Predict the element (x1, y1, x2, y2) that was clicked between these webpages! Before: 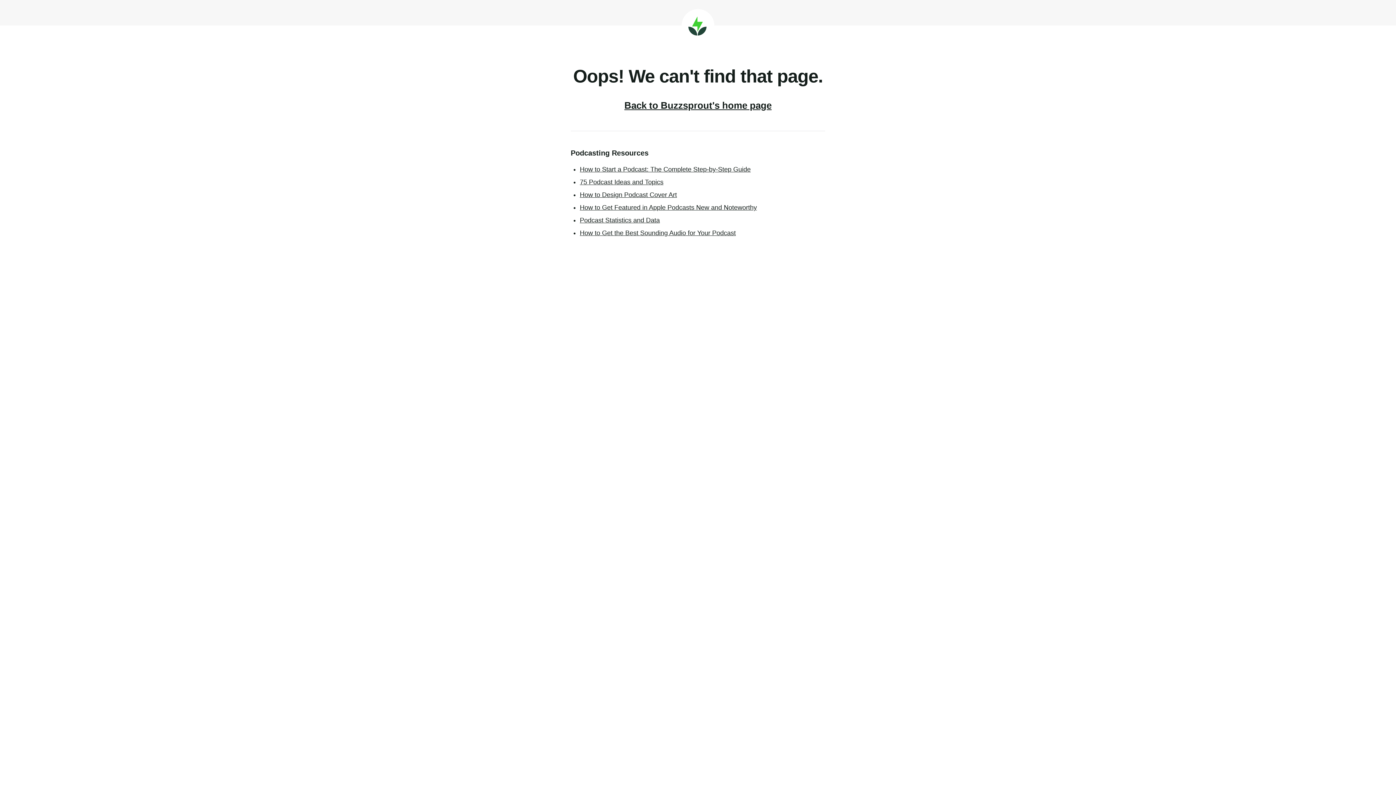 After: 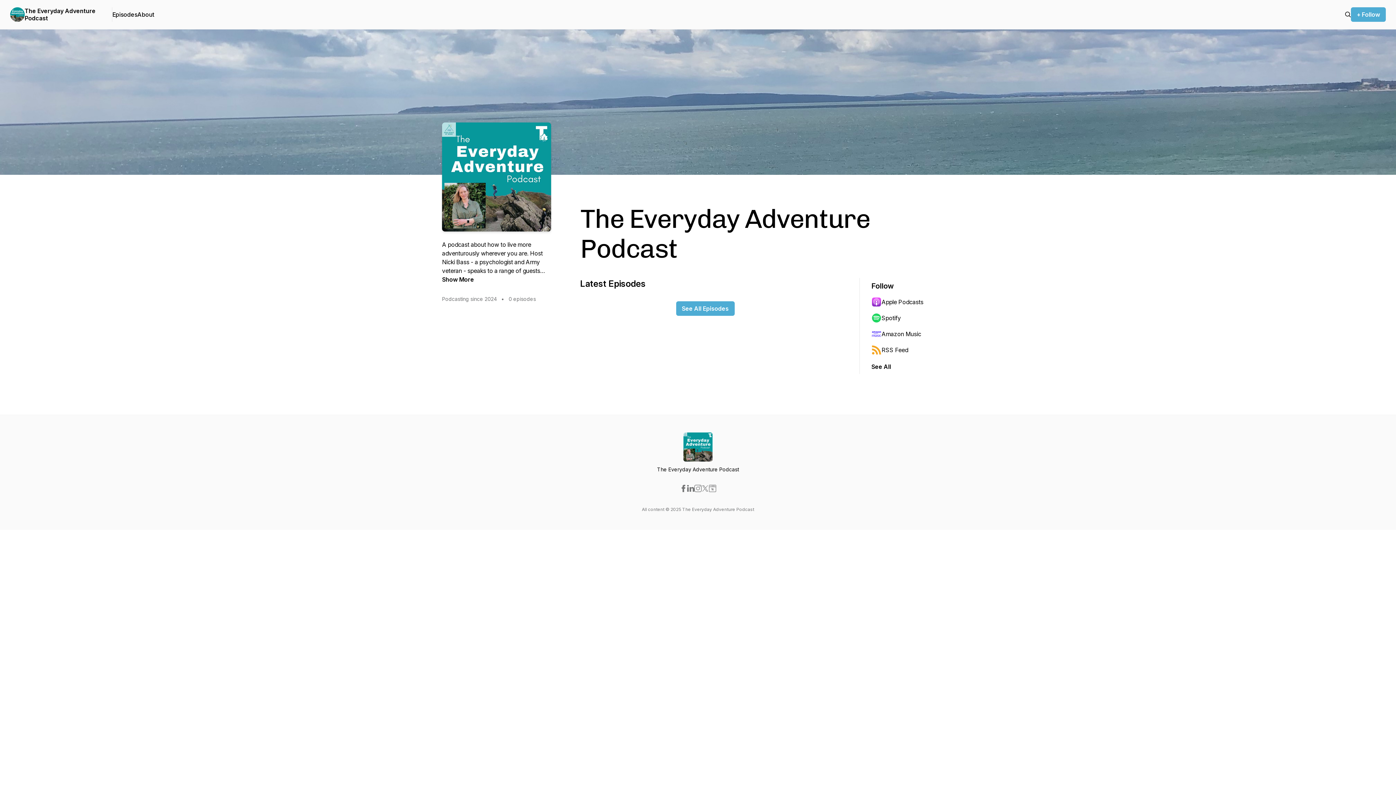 Action: label: How to Start a Podcast: The Complete Step-by-Step Guide bbox: (580, 165, 750, 173)